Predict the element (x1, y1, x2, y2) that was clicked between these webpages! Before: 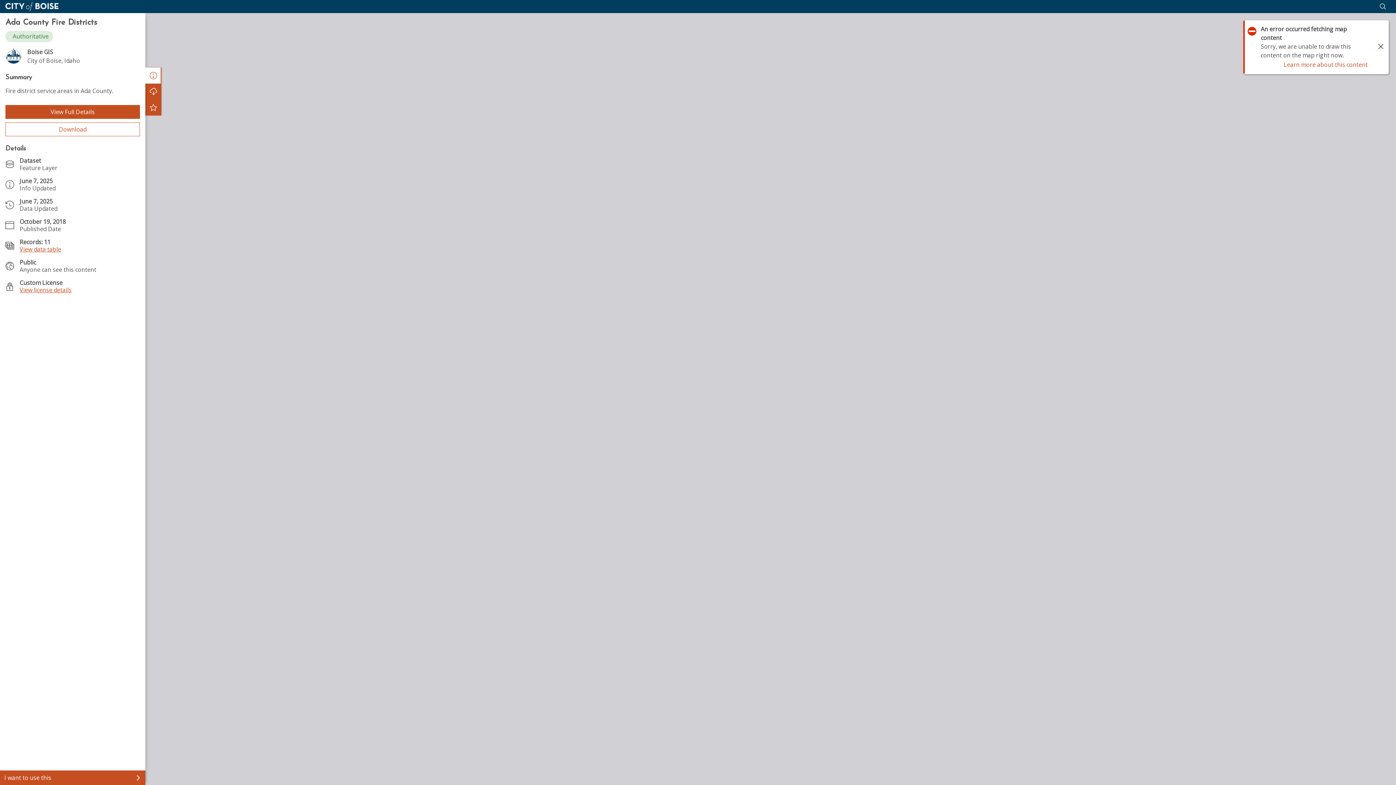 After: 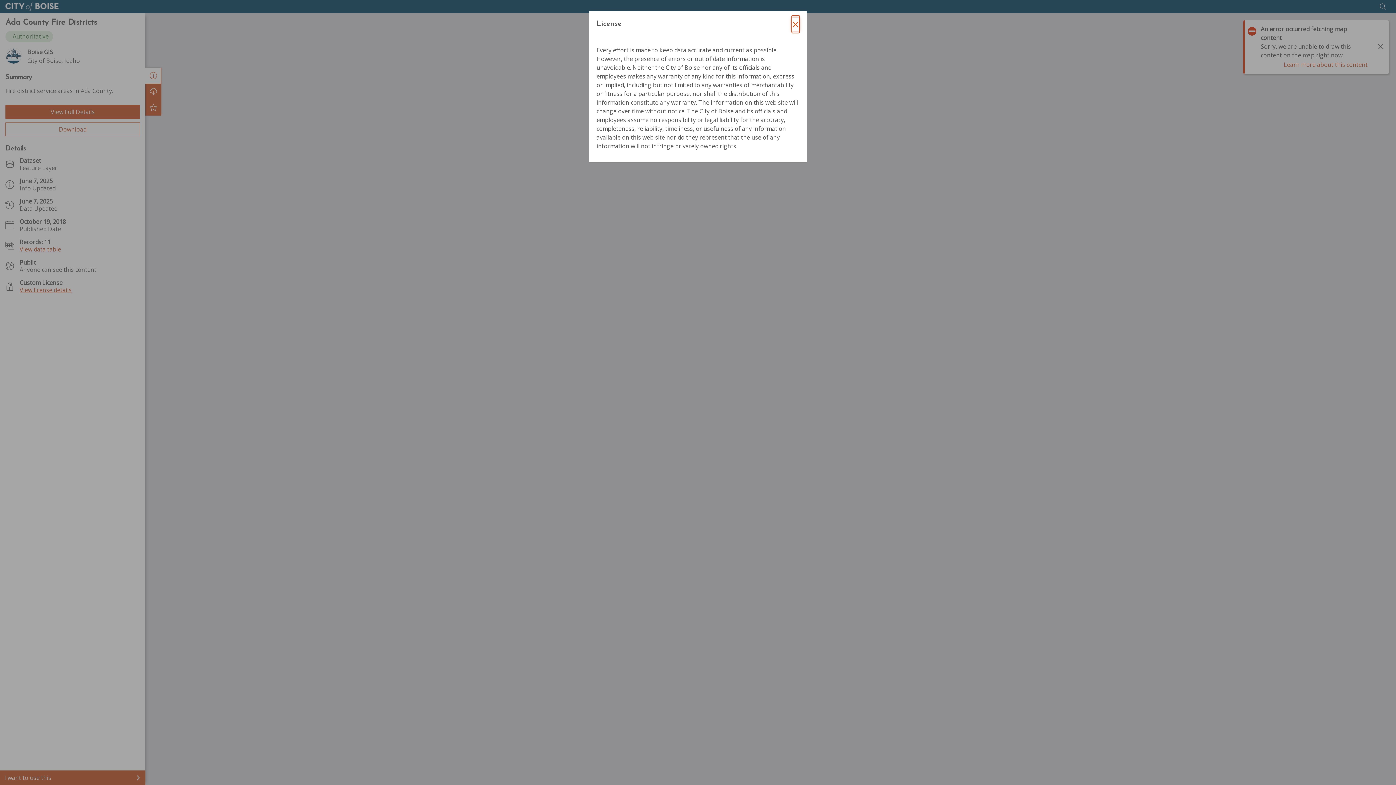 Action: bbox: (19, 286, 71, 294) label: View license details